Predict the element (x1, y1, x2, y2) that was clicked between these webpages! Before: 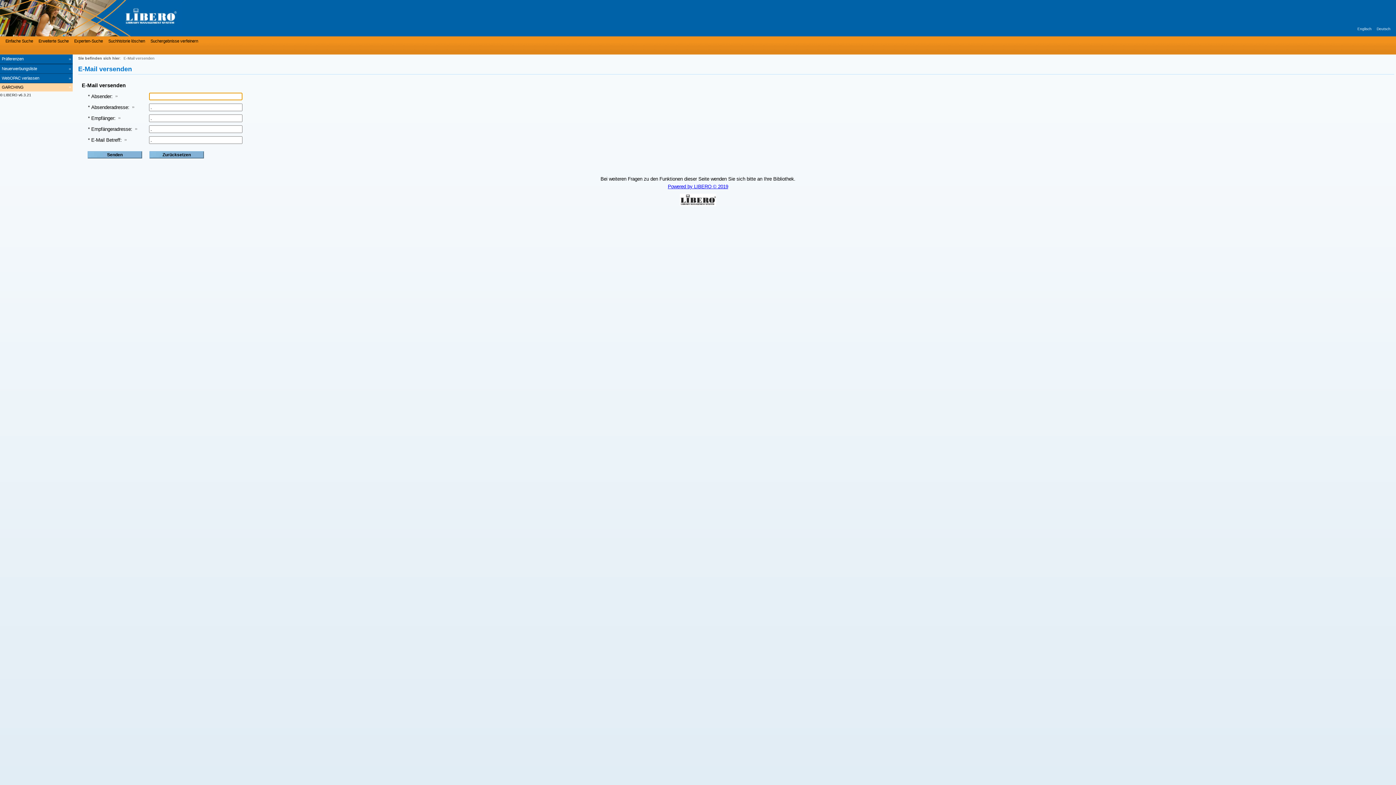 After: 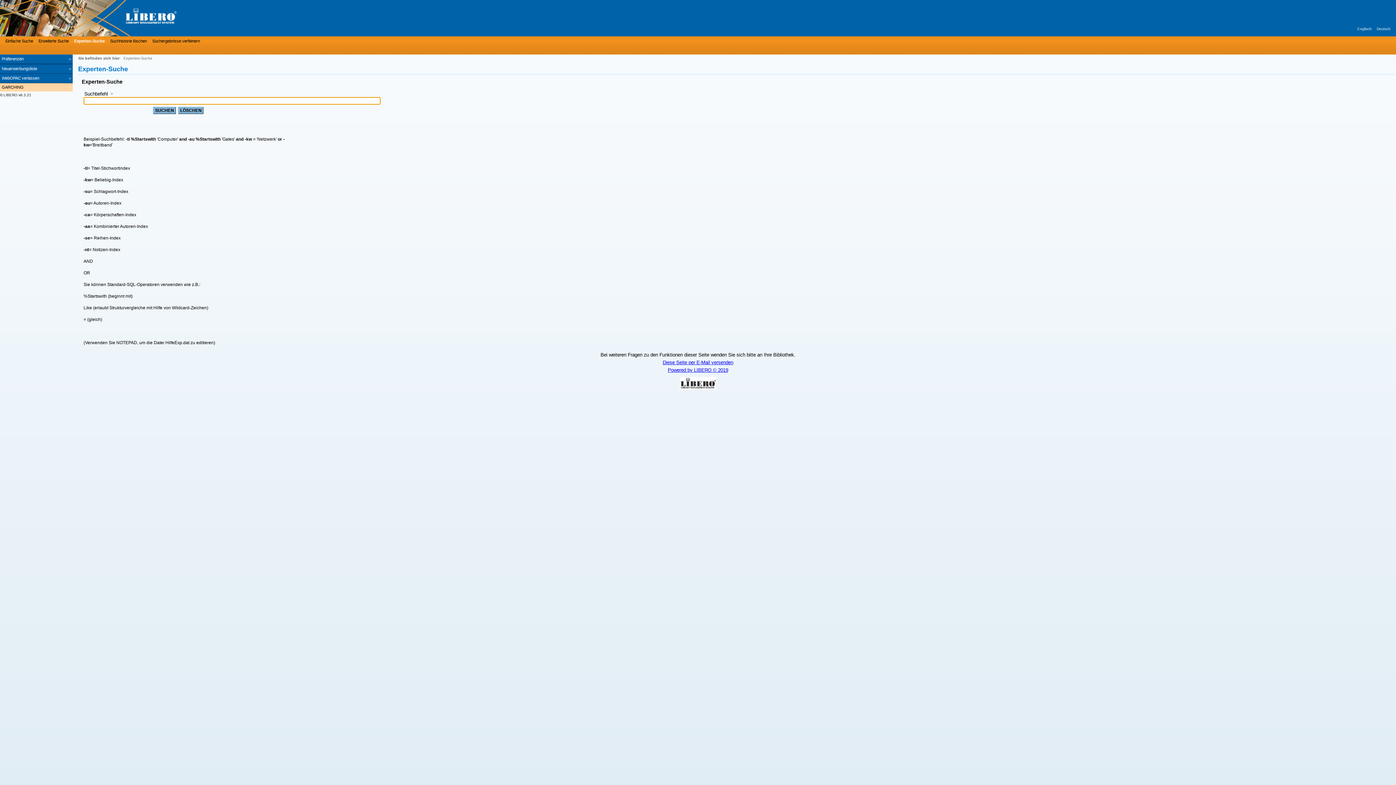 Action: label: Experten-Suche bbox: (72, 37, 102, 44)